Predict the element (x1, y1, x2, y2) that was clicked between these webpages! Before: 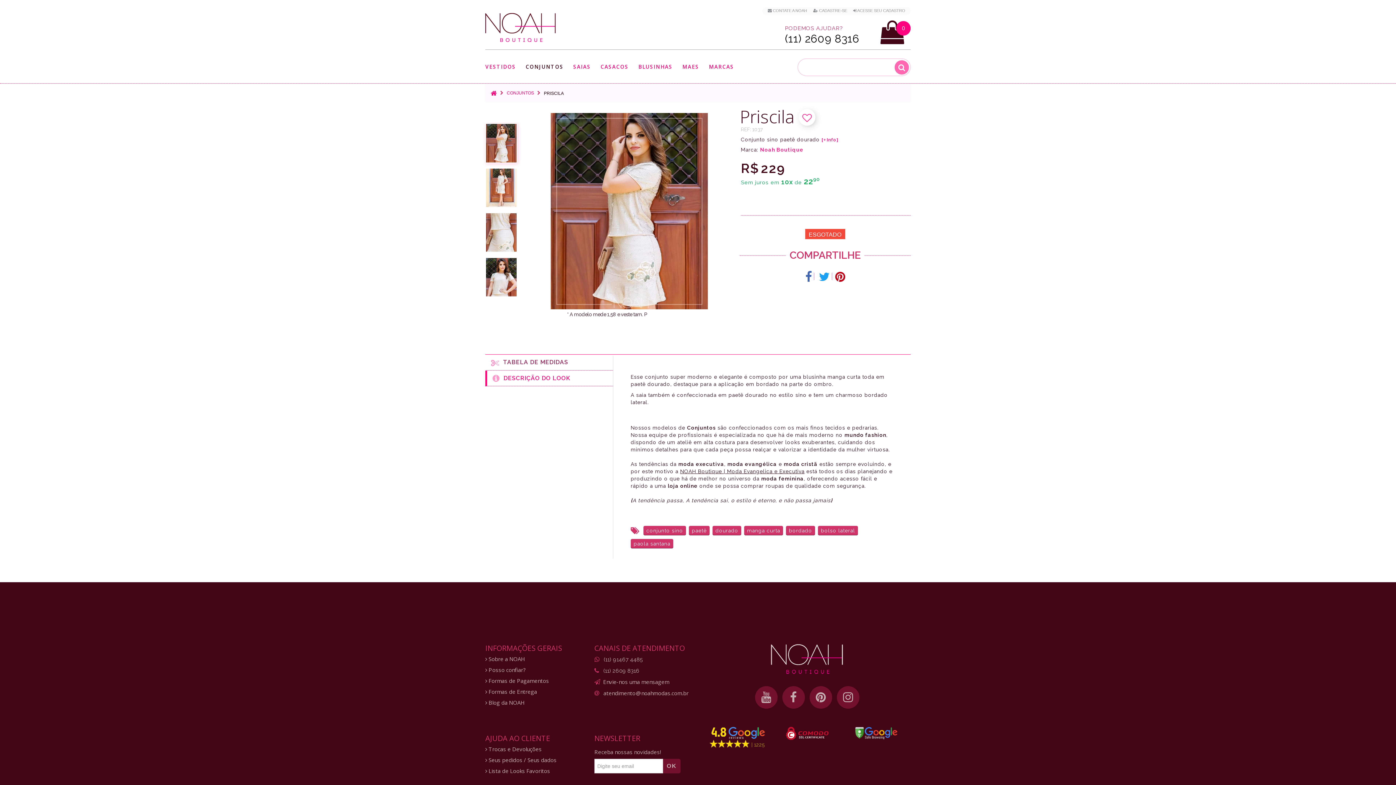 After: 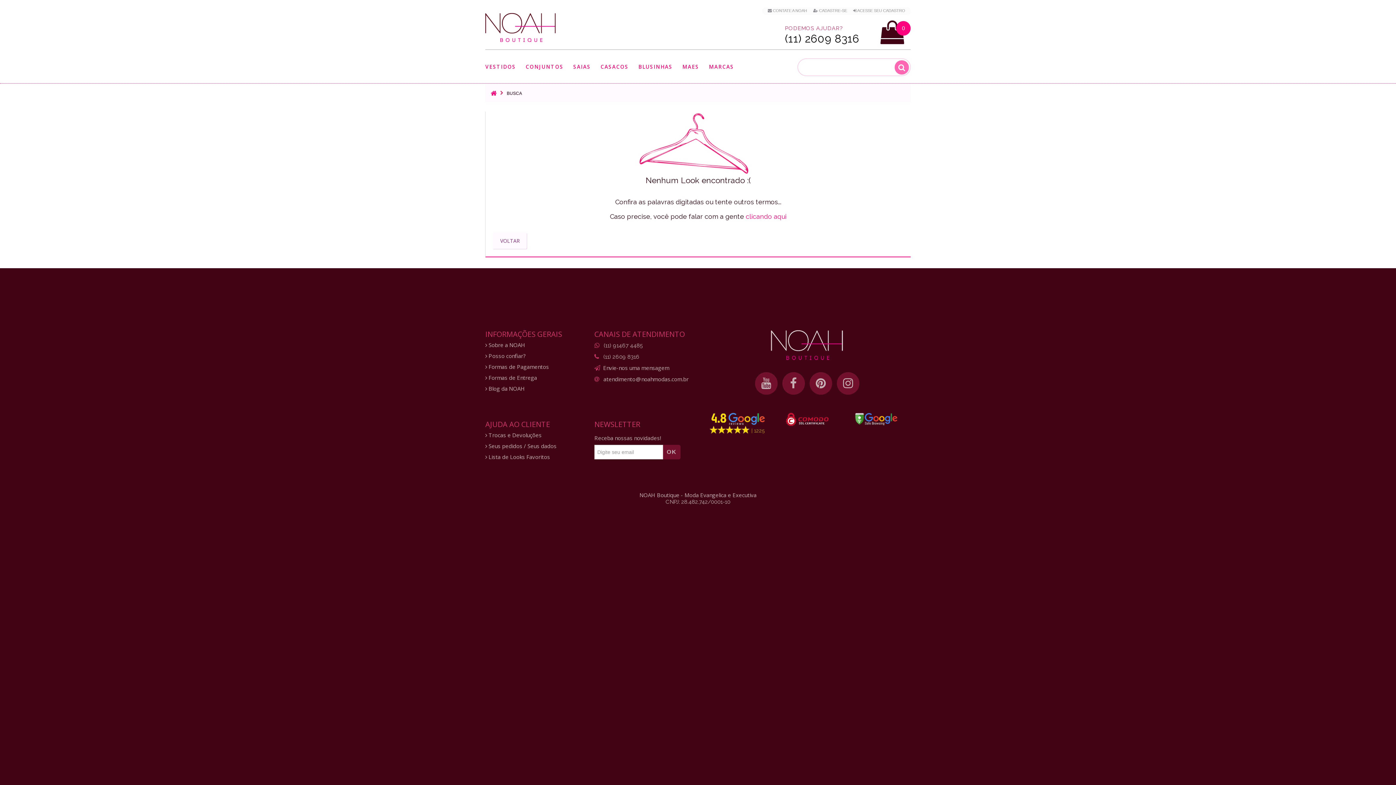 Action: bbox: (712, 526, 741, 535) label: dourado